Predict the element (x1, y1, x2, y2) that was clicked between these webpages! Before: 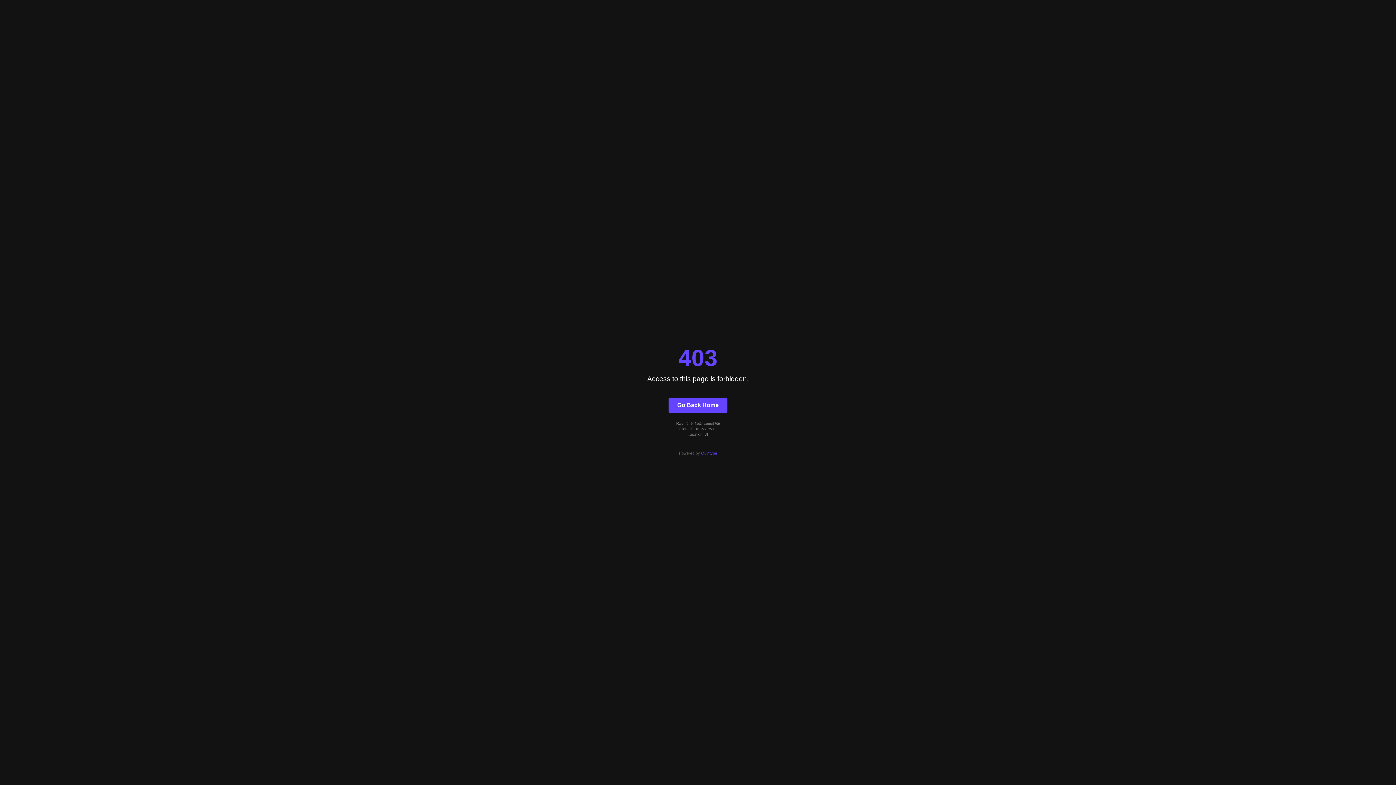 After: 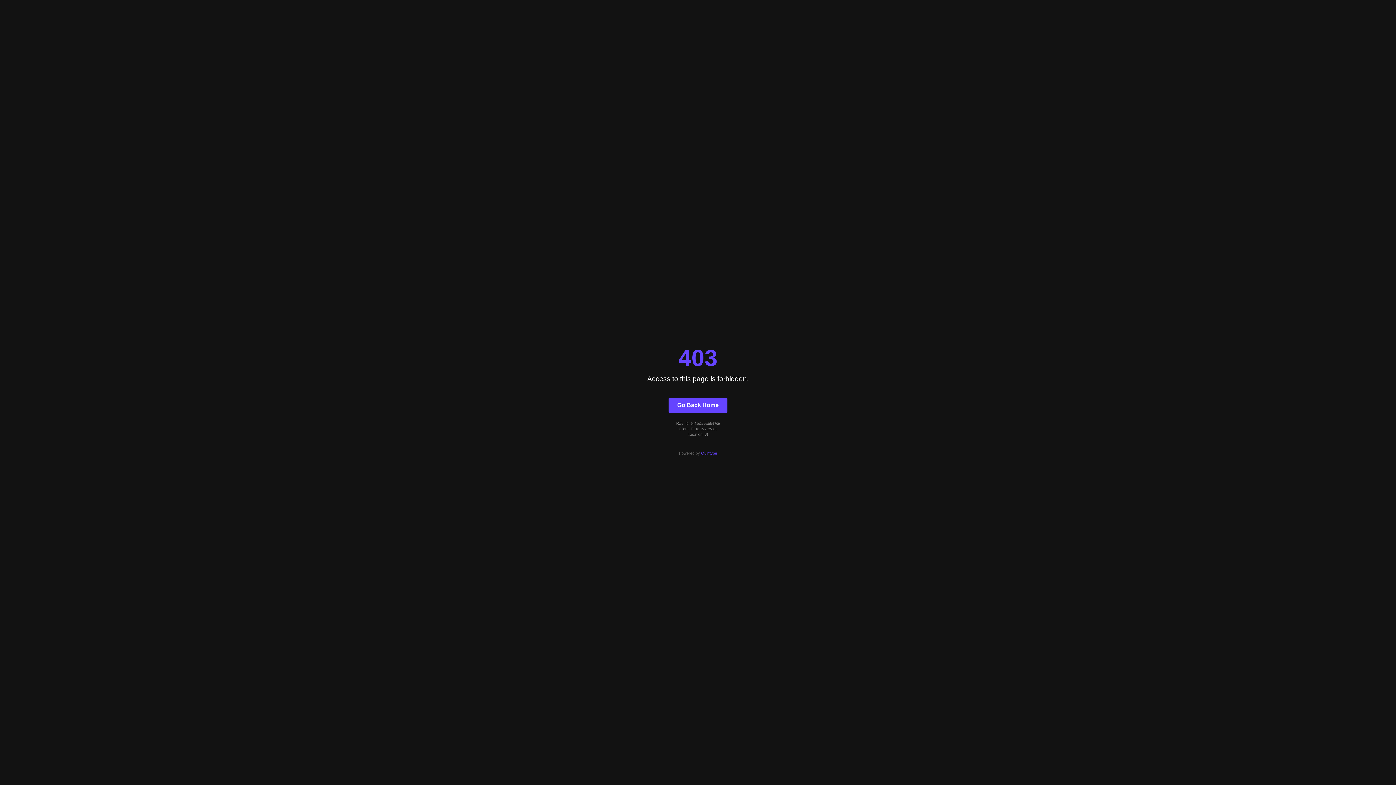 Action: bbox: (668, 397, 727, 412) label: Go Back Home